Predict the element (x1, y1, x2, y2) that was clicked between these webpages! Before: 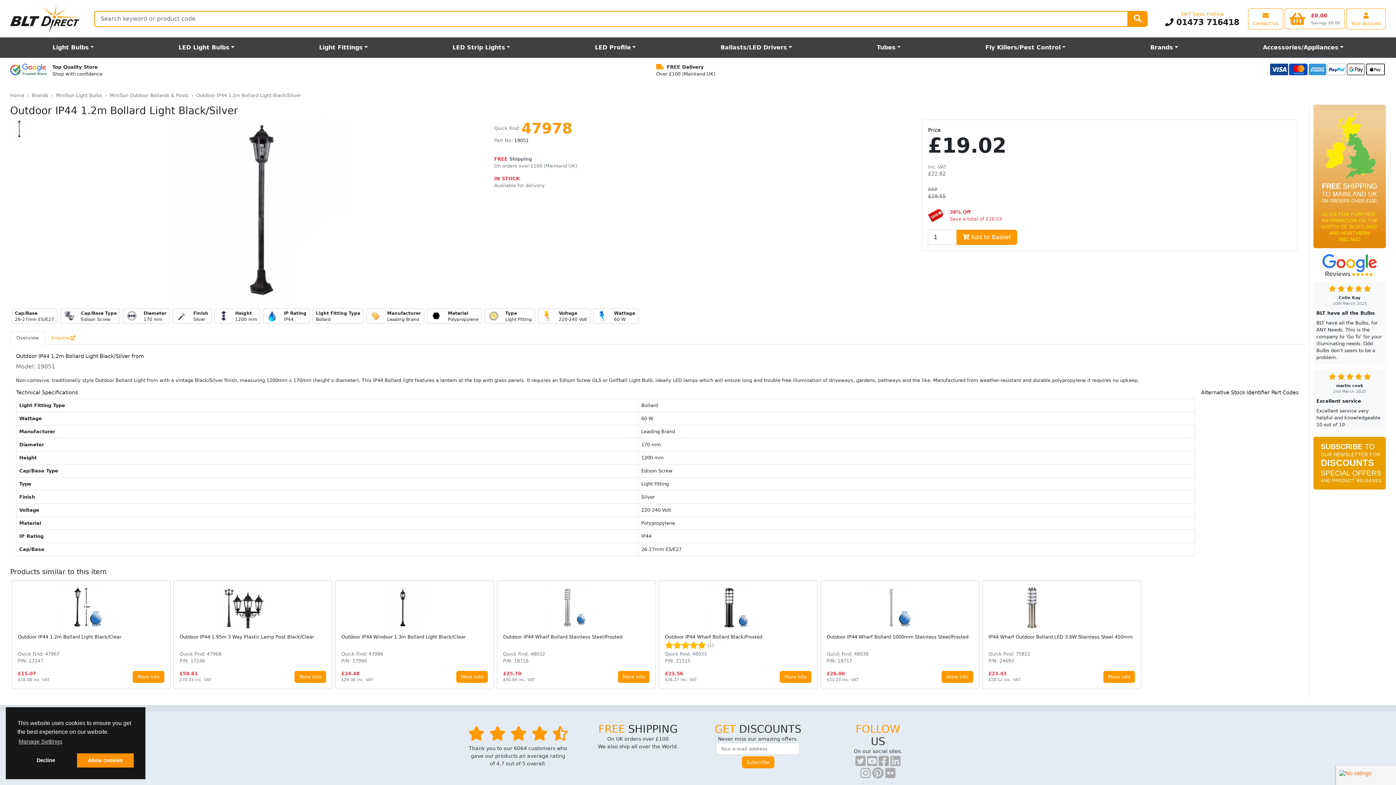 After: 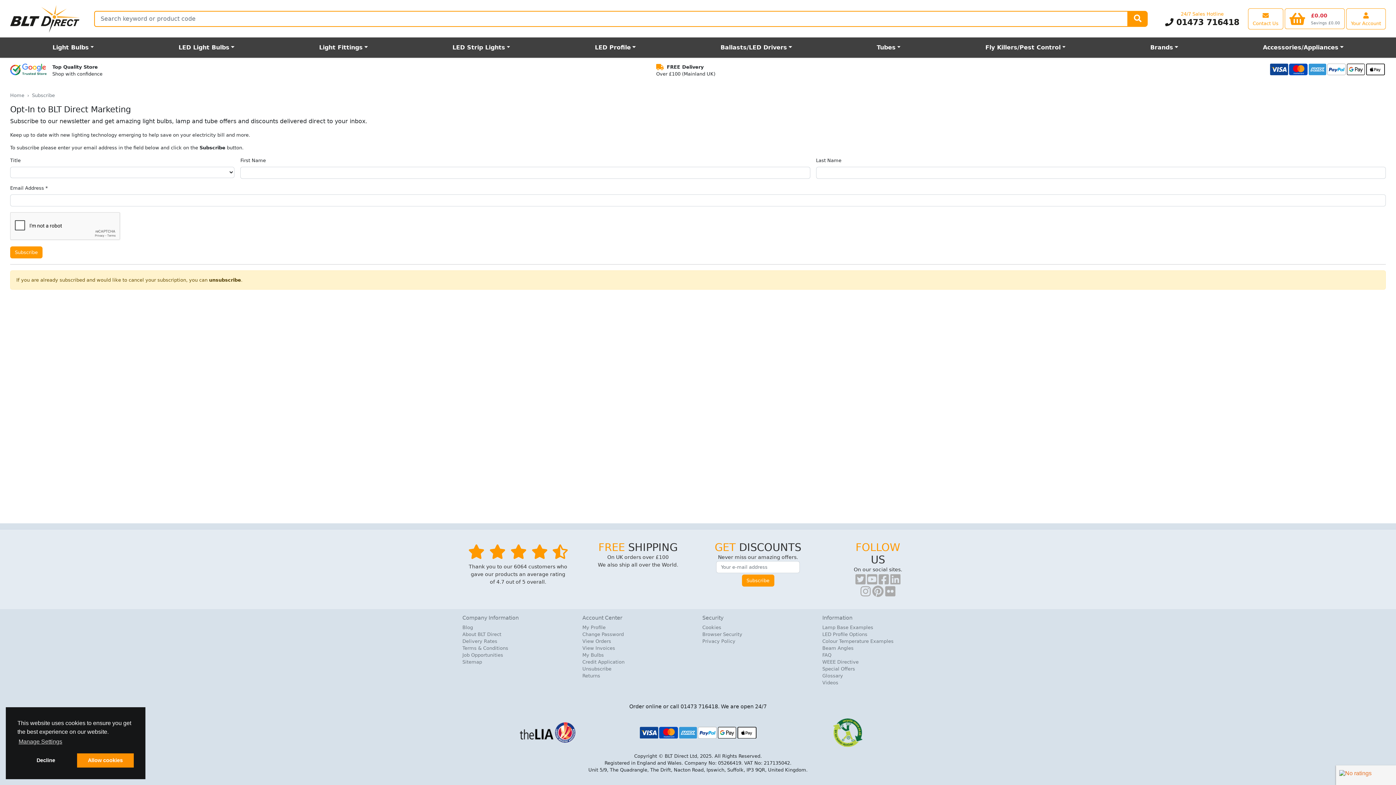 Action: bbox: (1313, 463, 1386, 468)